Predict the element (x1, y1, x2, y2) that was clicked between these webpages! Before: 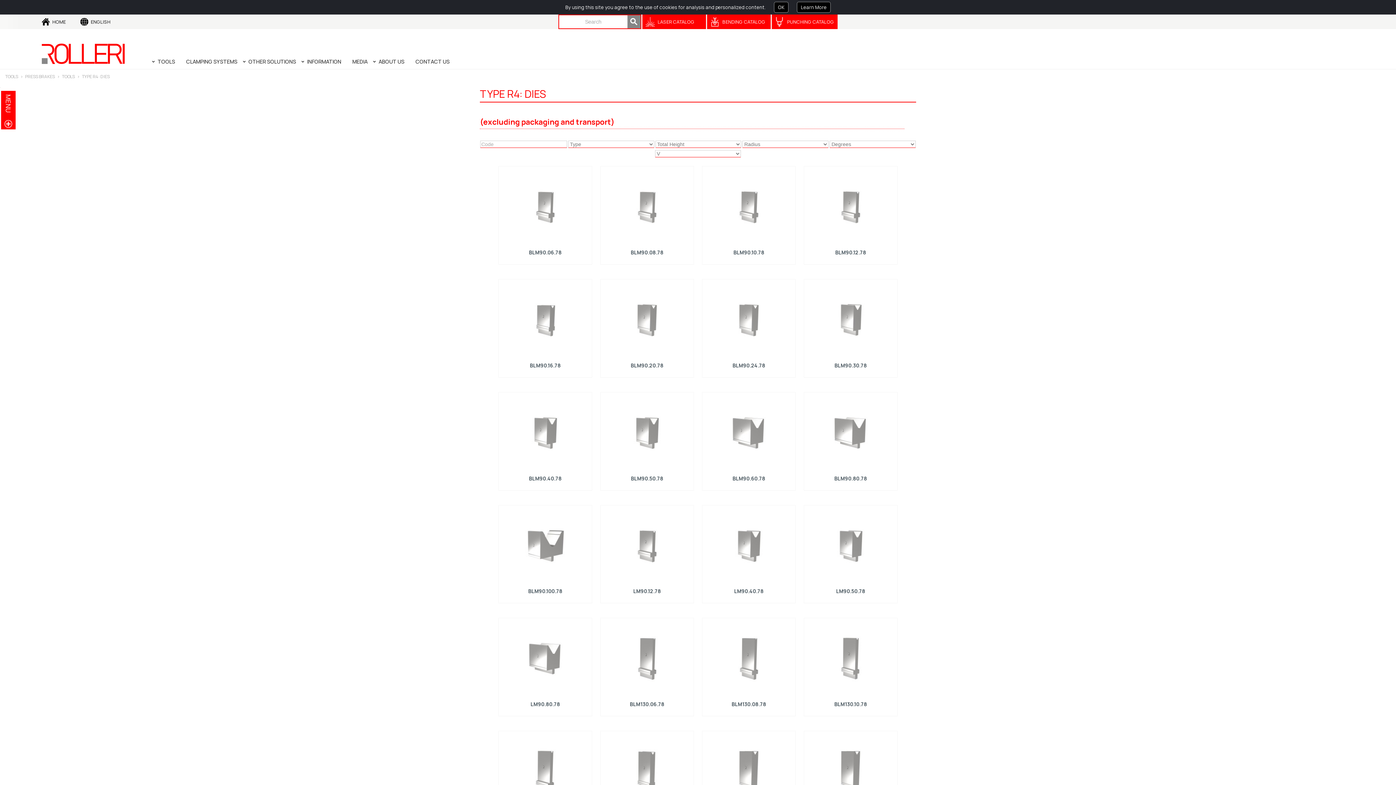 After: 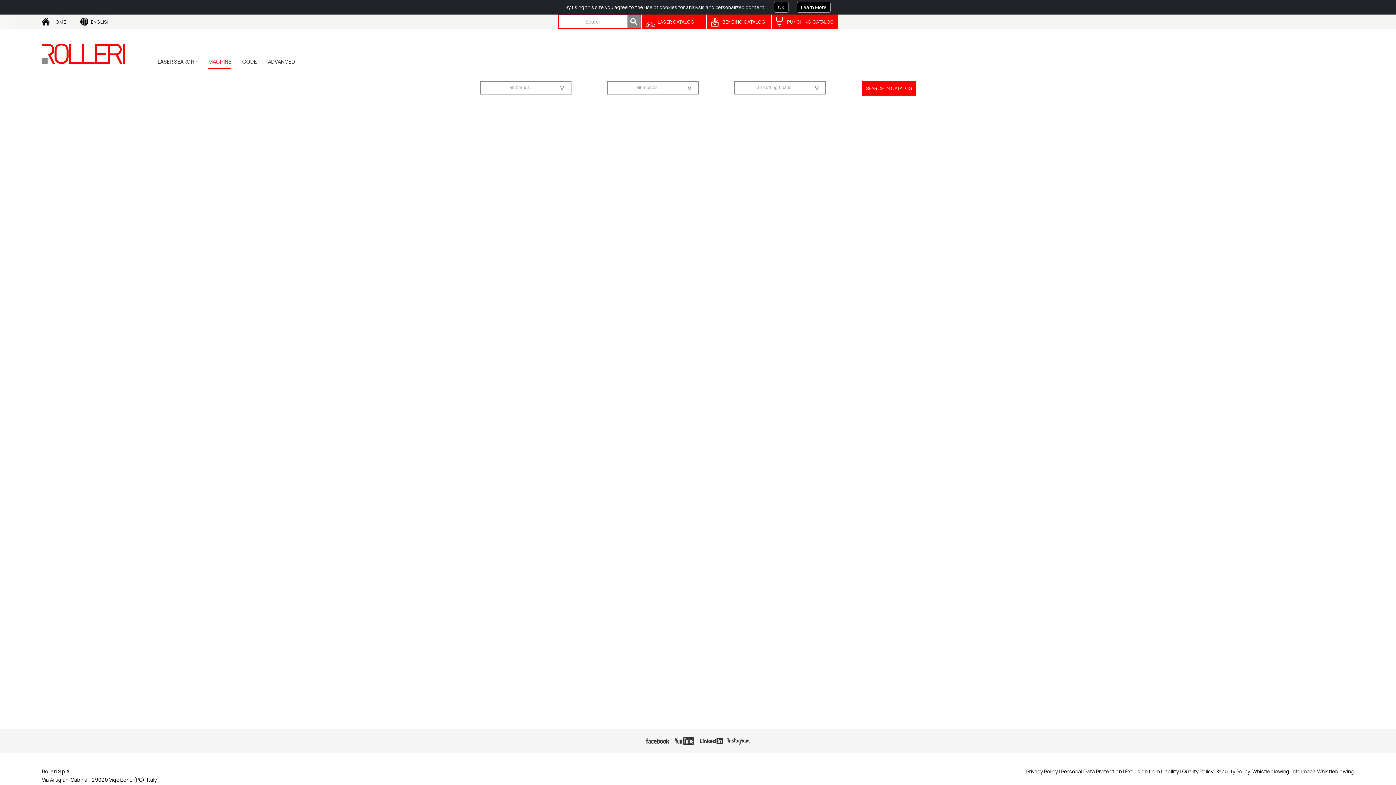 Action: label: LASER CATALOG bbox: (642, 14, 706, 29)